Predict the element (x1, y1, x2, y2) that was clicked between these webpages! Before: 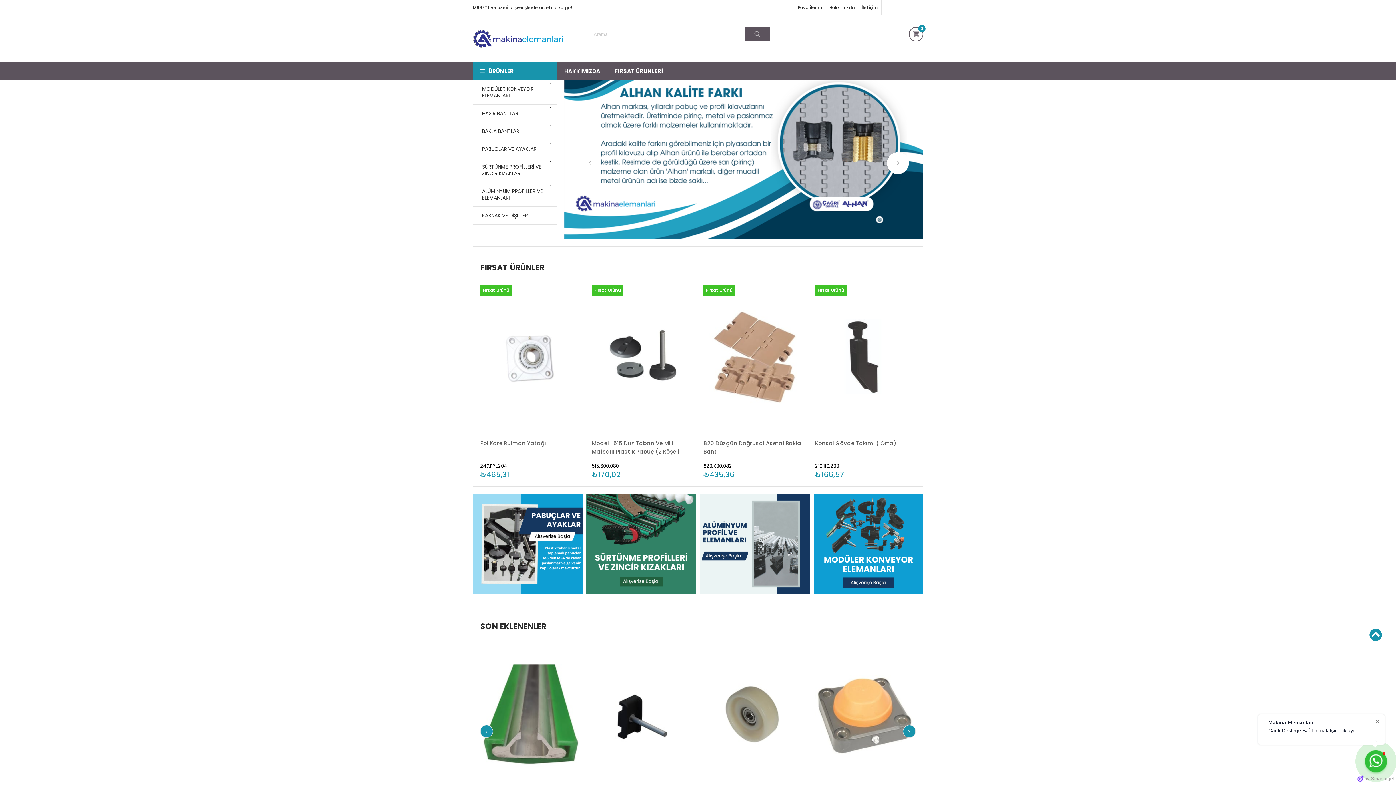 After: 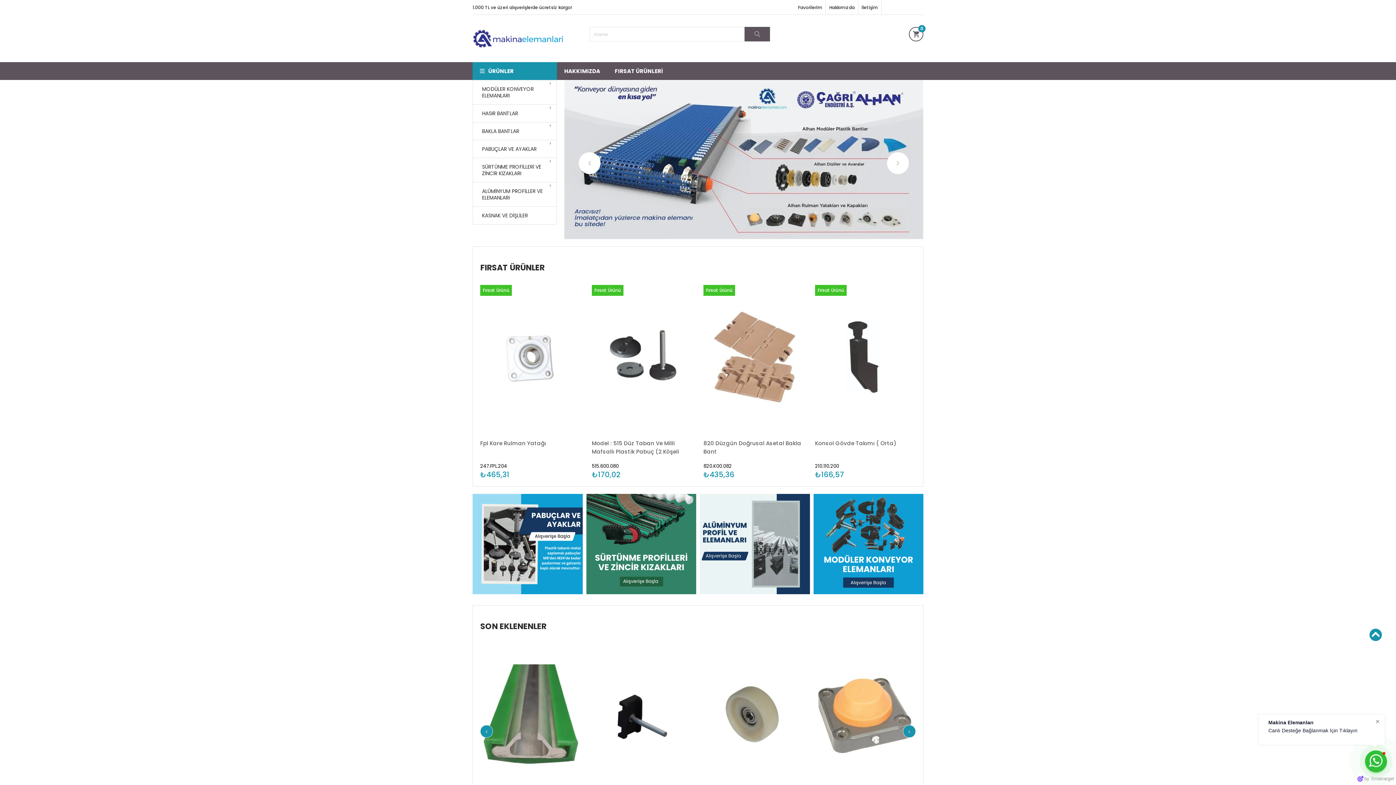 Action: label: Next bbox: (887, 152, 909, 174)